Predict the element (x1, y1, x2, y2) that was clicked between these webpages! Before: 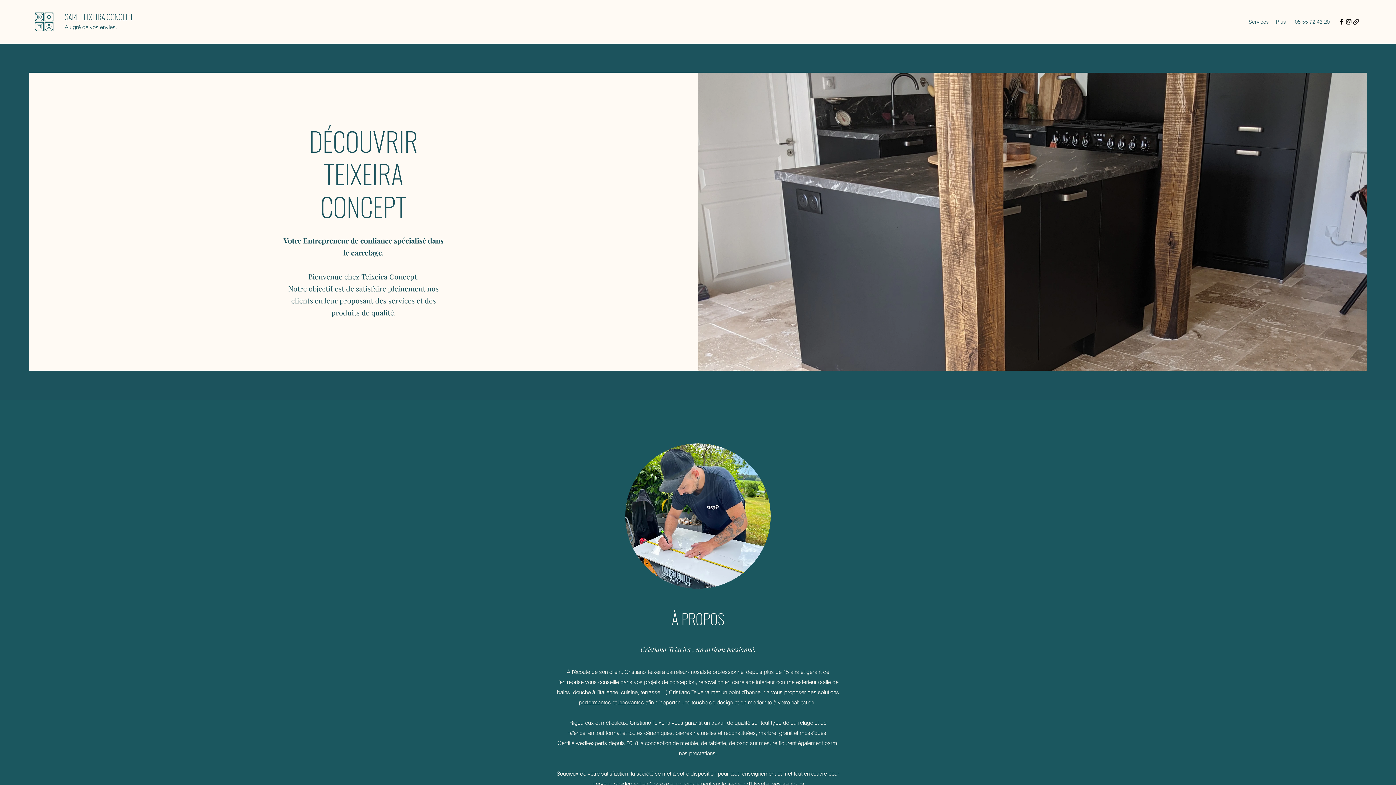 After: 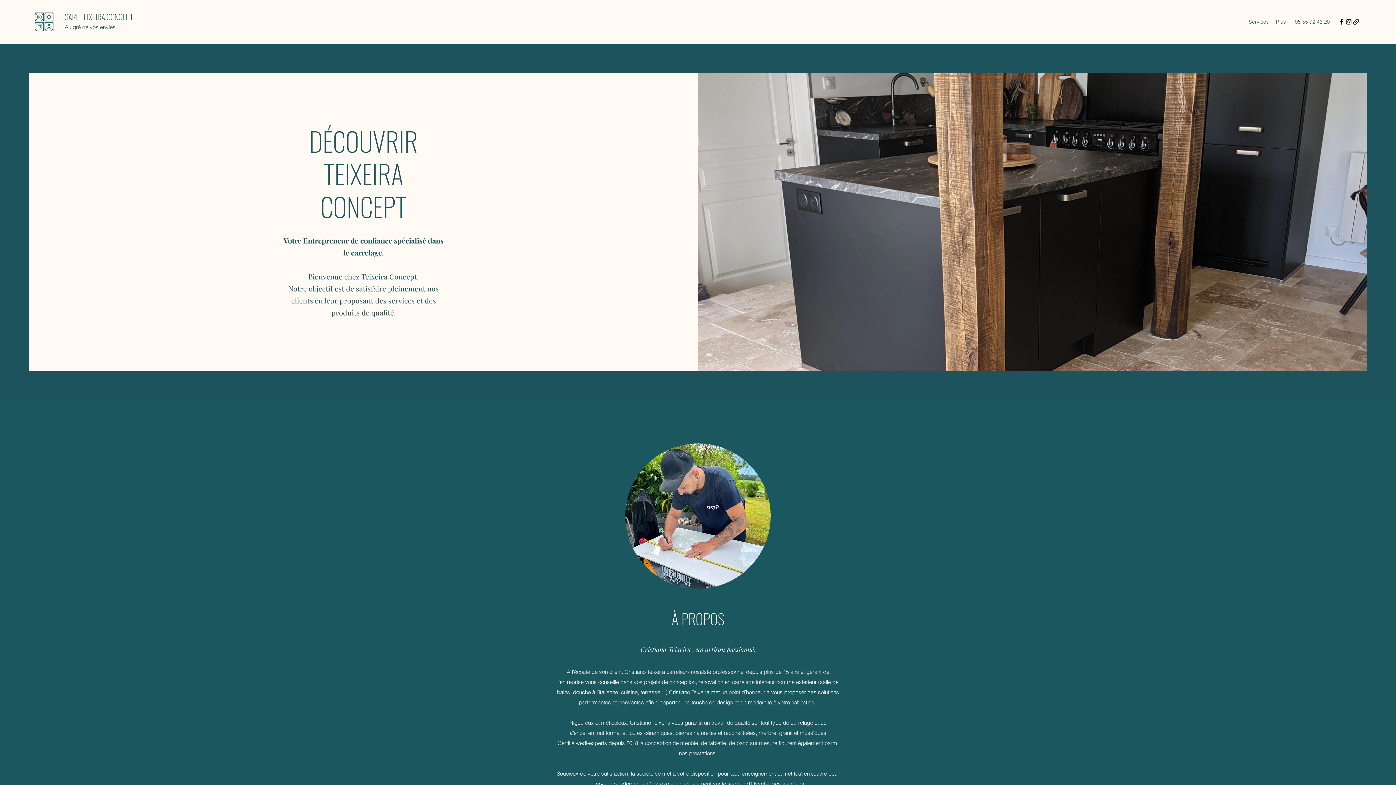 Action: label: performantes bbox: (579, 699, 611, 706)